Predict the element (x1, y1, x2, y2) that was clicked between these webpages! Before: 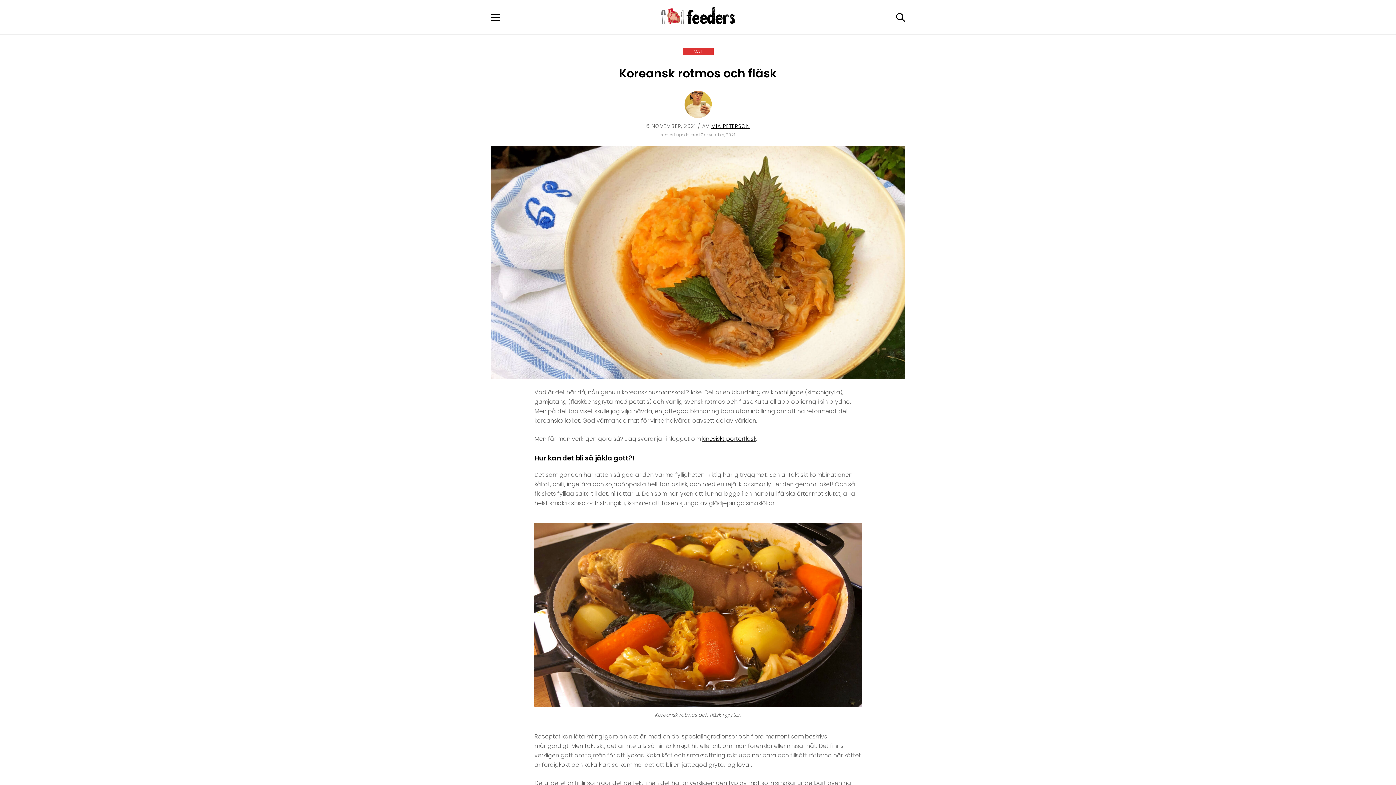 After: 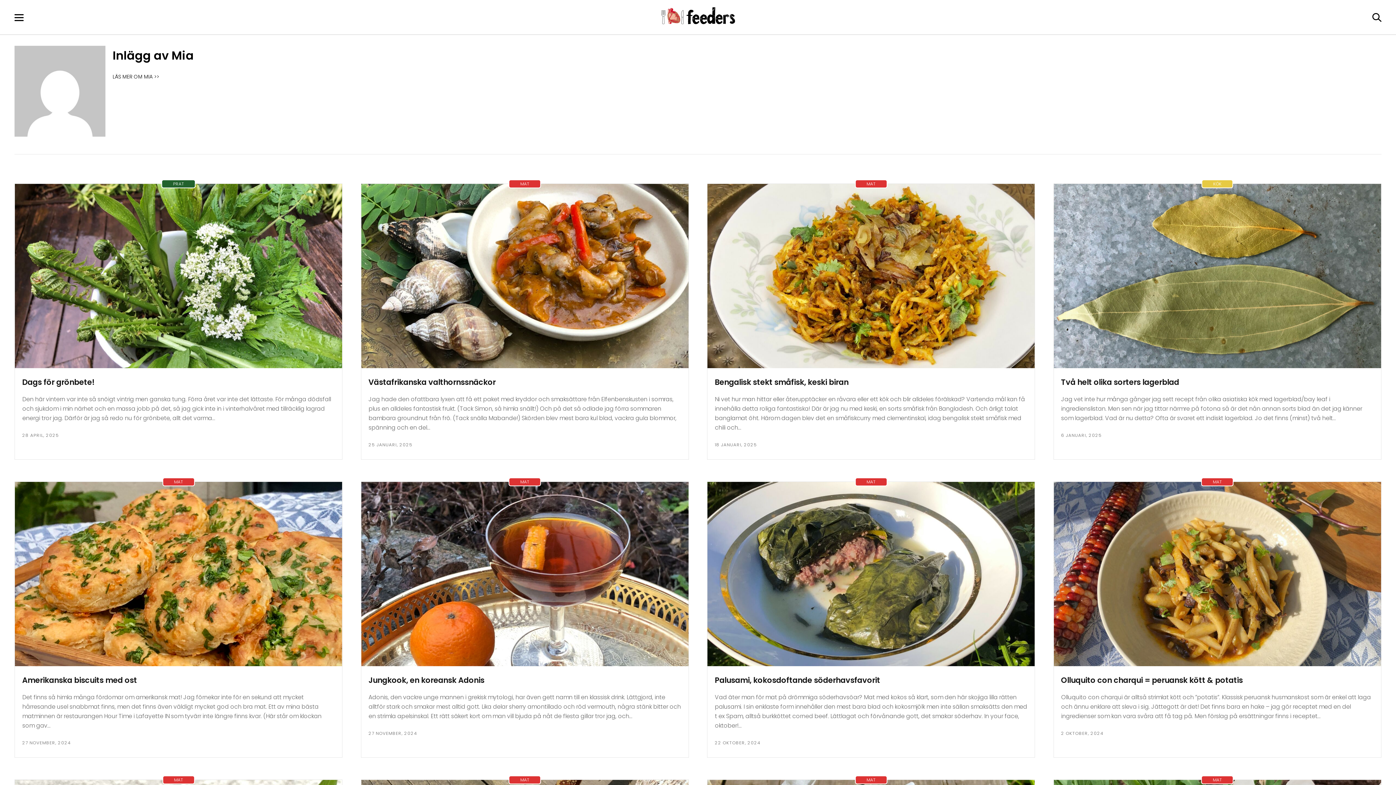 Action: label: MIA PETERSON bbox: (711, 122, 750, 129)